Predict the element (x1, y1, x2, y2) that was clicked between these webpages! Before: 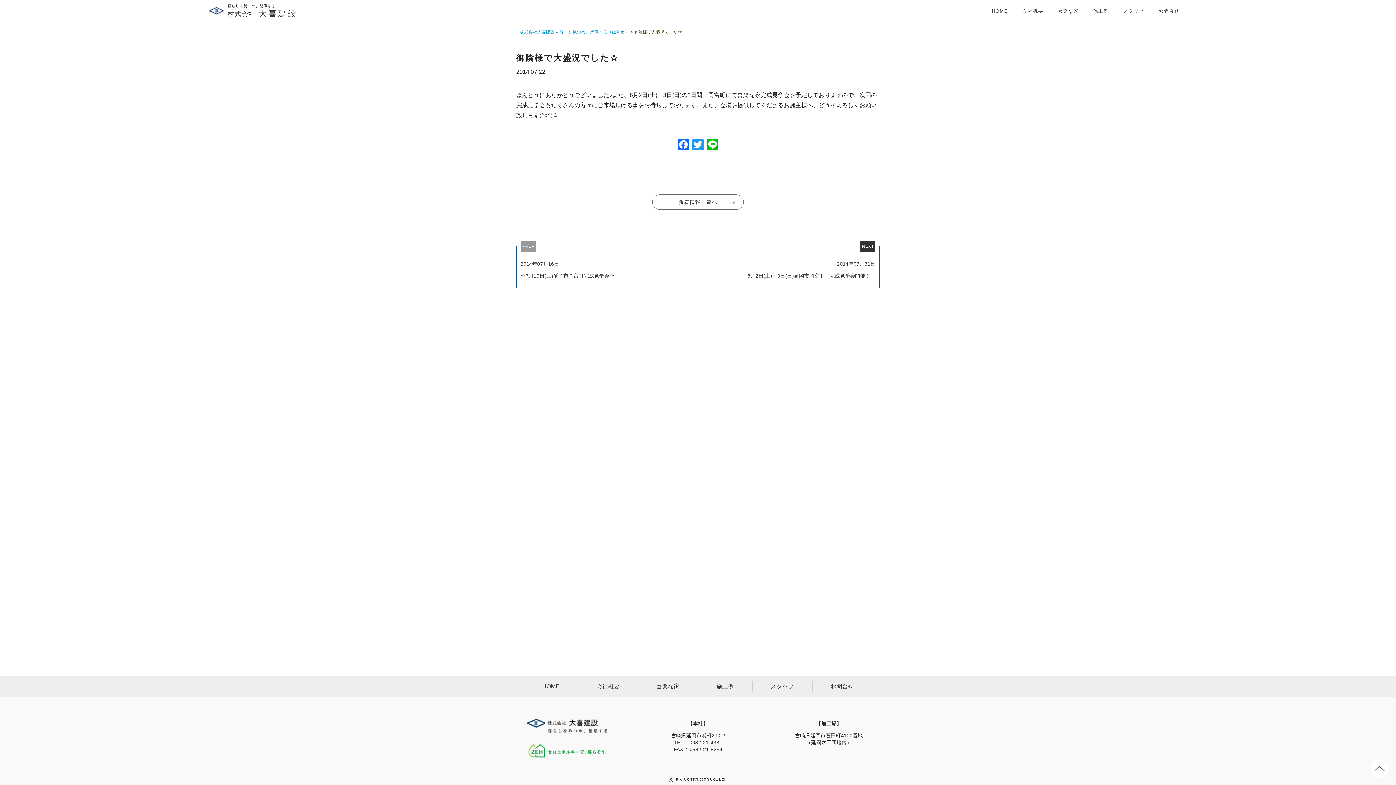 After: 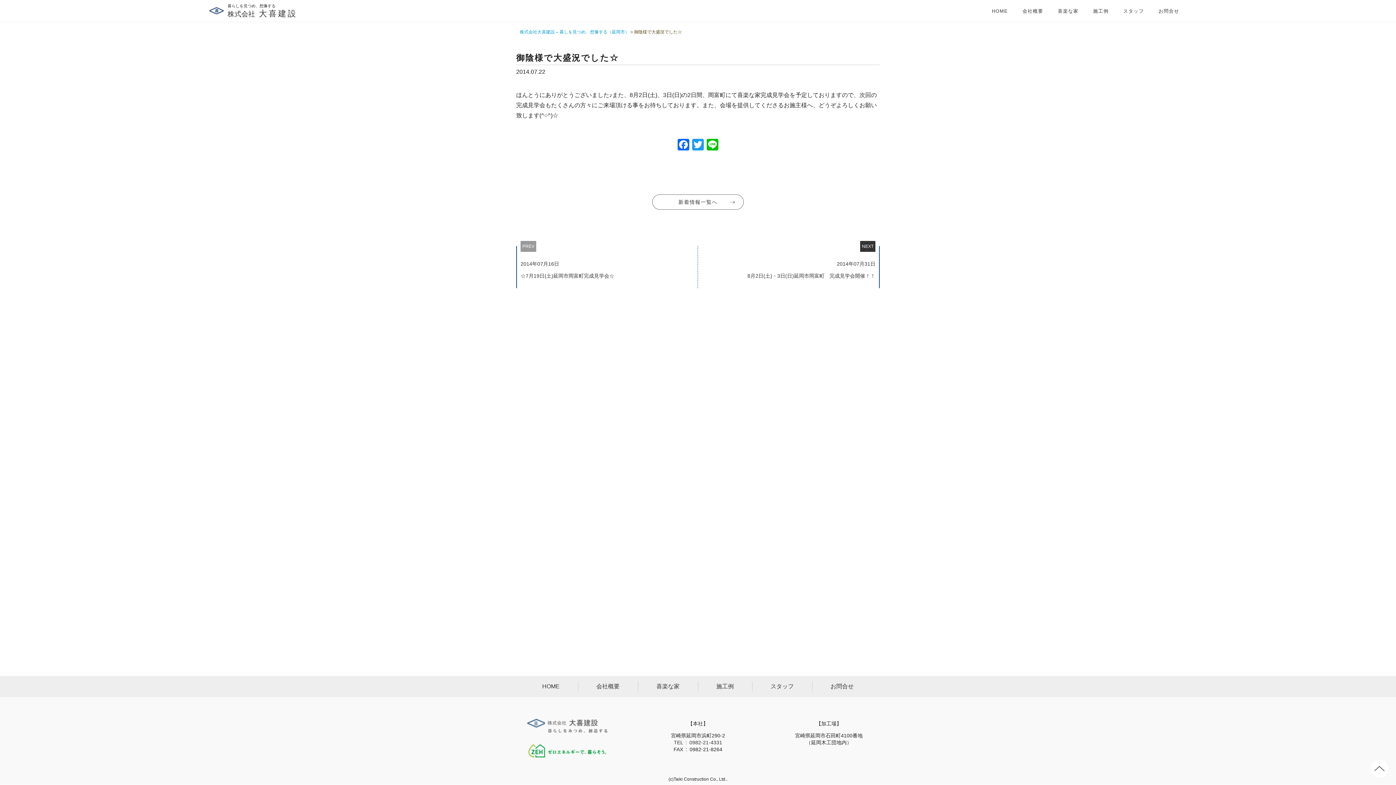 Action: bbox: (527, 726, 607, 733)